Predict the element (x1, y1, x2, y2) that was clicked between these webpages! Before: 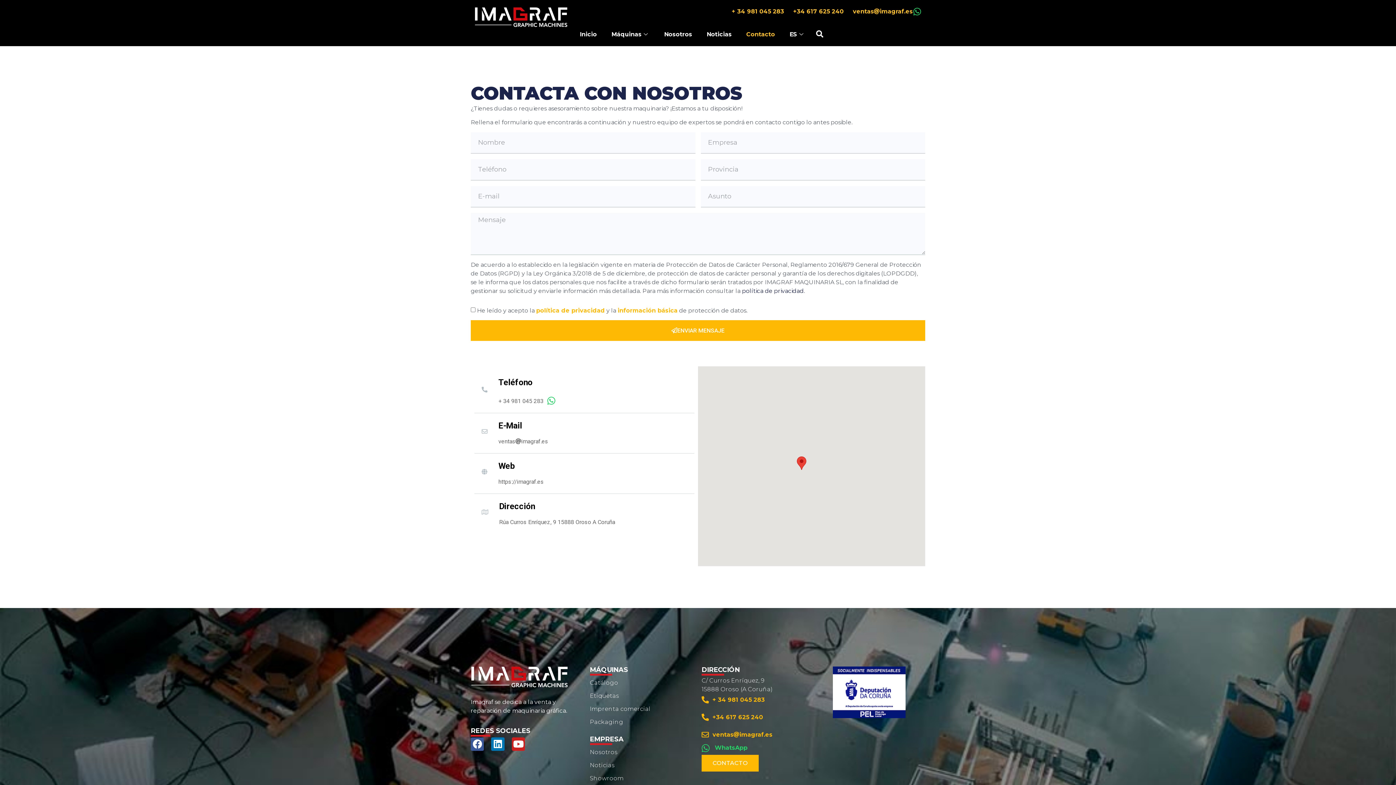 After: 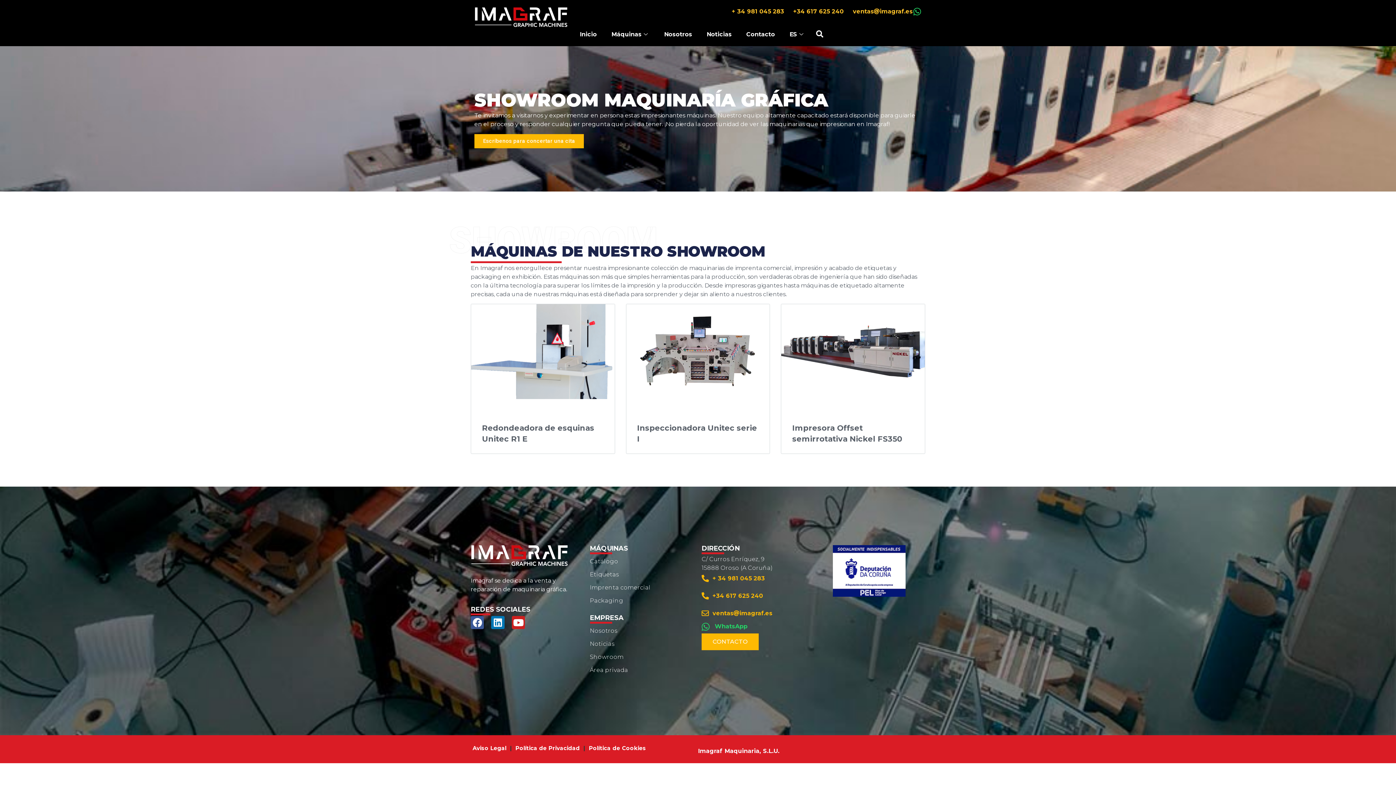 Action: label: Showroom bbox: (590, 772, 701, 785)